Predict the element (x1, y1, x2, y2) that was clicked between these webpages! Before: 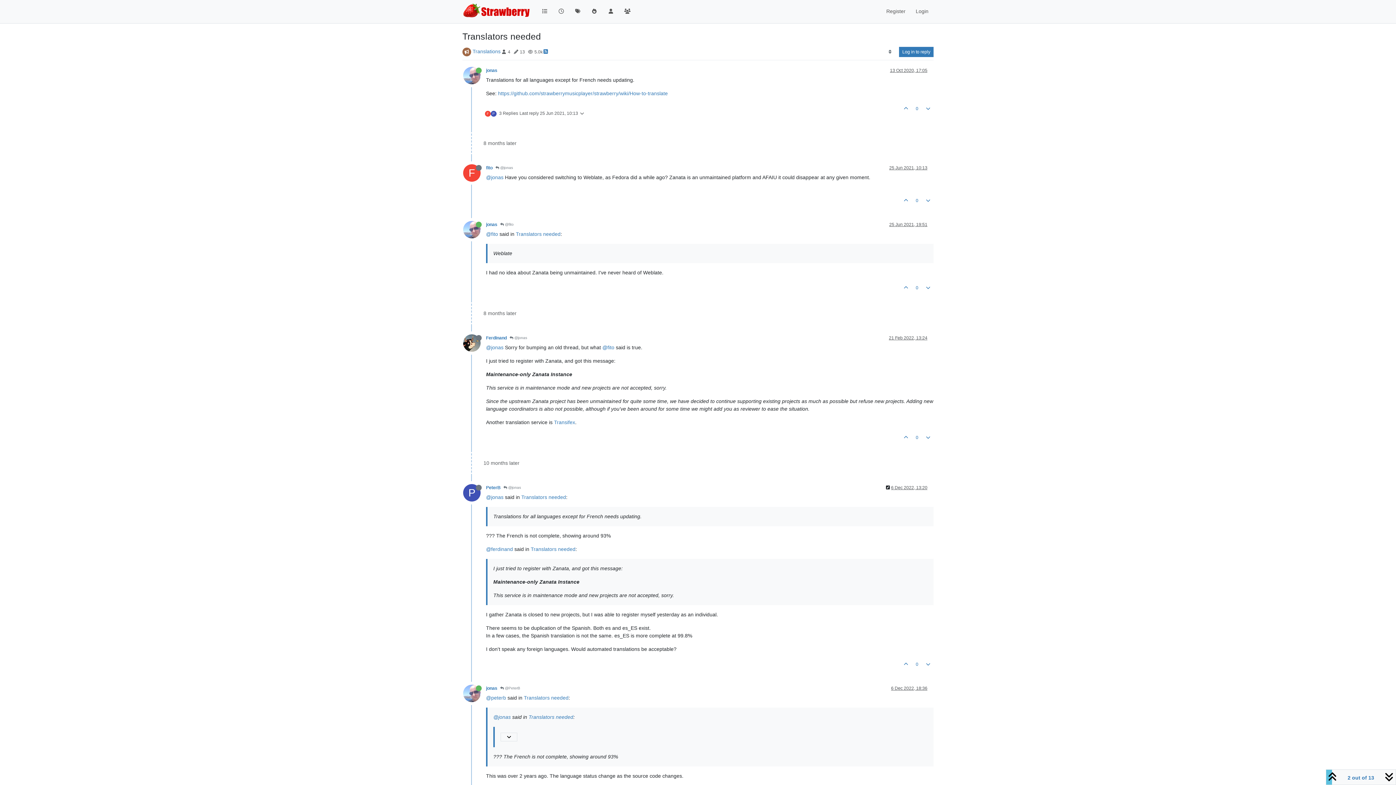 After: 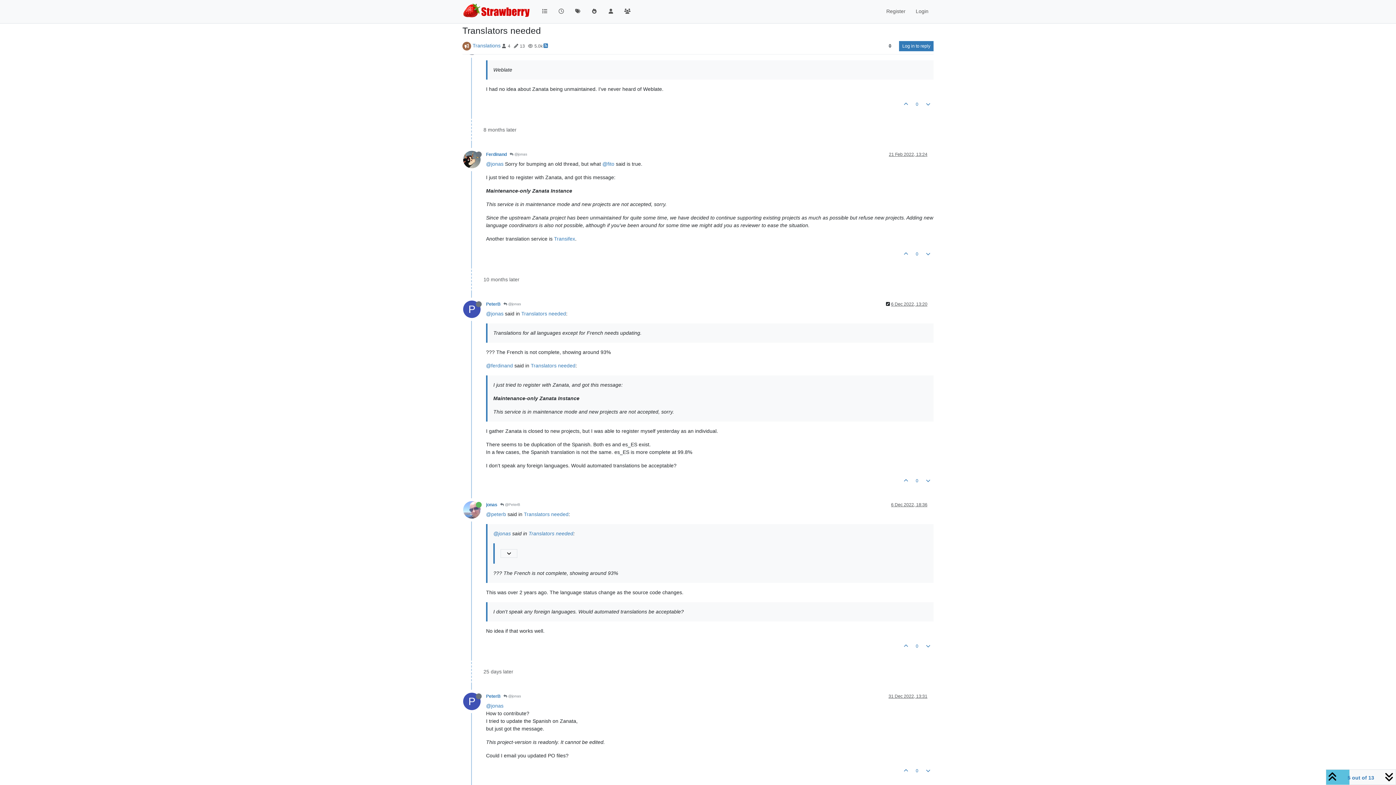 Action: bbox: (891, 485, 927, 490) label: 6 Dec 2022, 13:20